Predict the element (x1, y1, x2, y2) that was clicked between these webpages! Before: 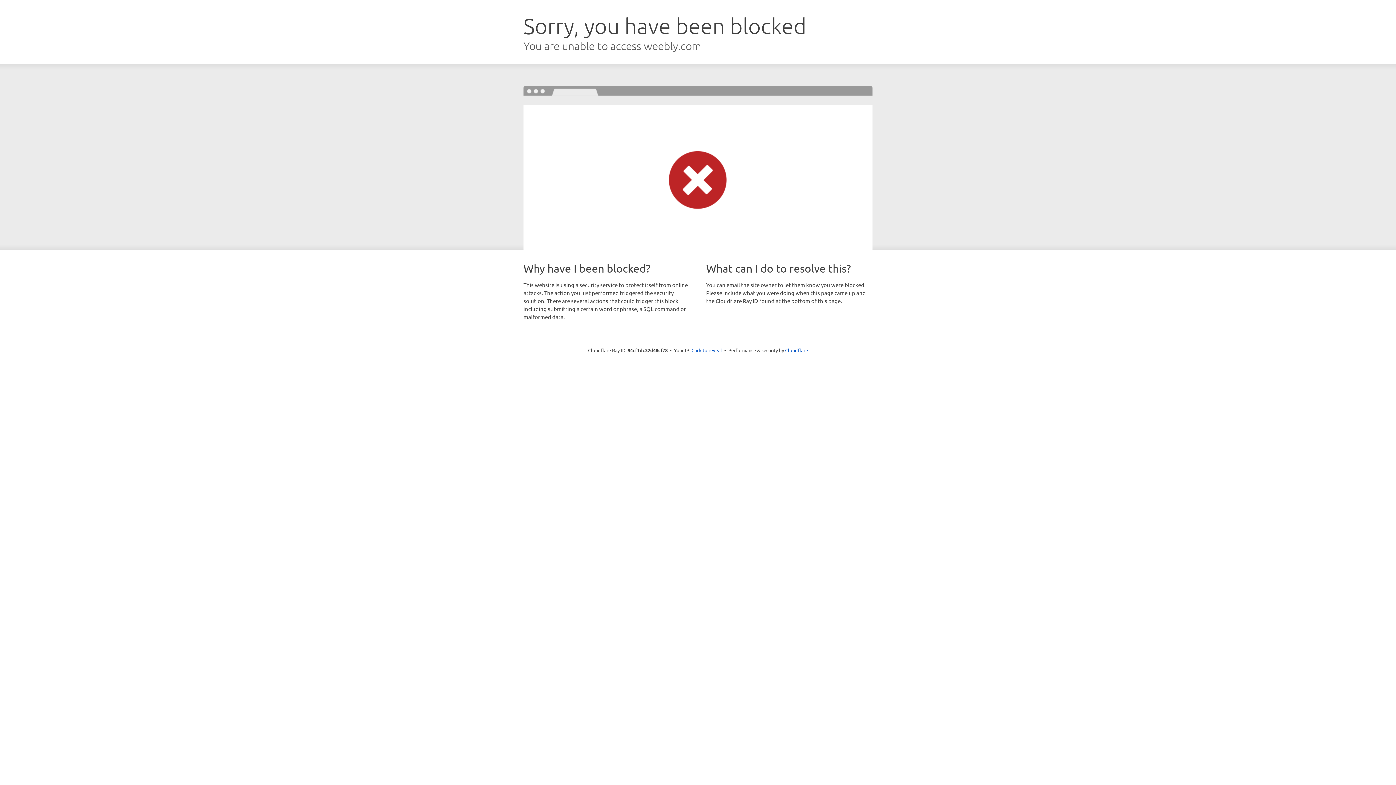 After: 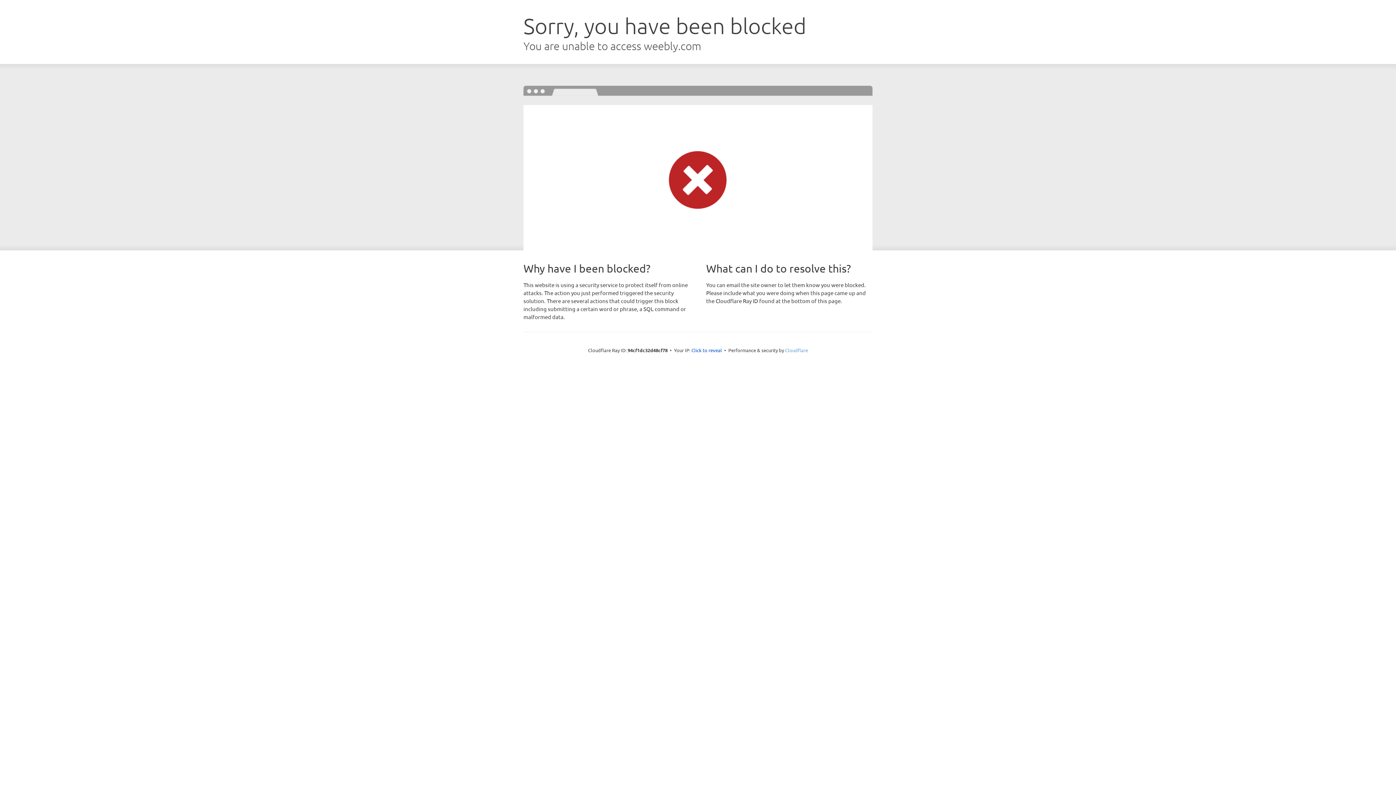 Action: bbox: (785, 347, 808, 353) label: Cloudflare